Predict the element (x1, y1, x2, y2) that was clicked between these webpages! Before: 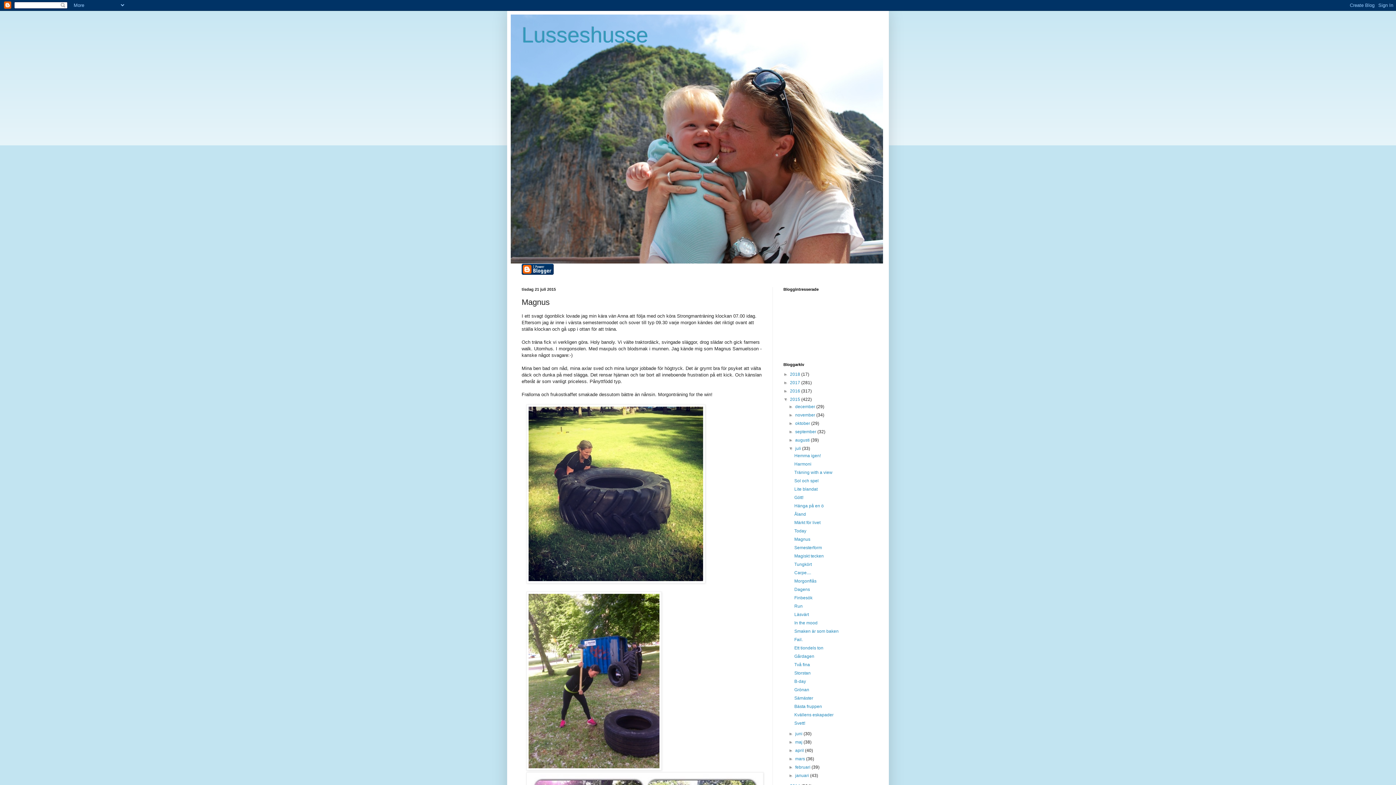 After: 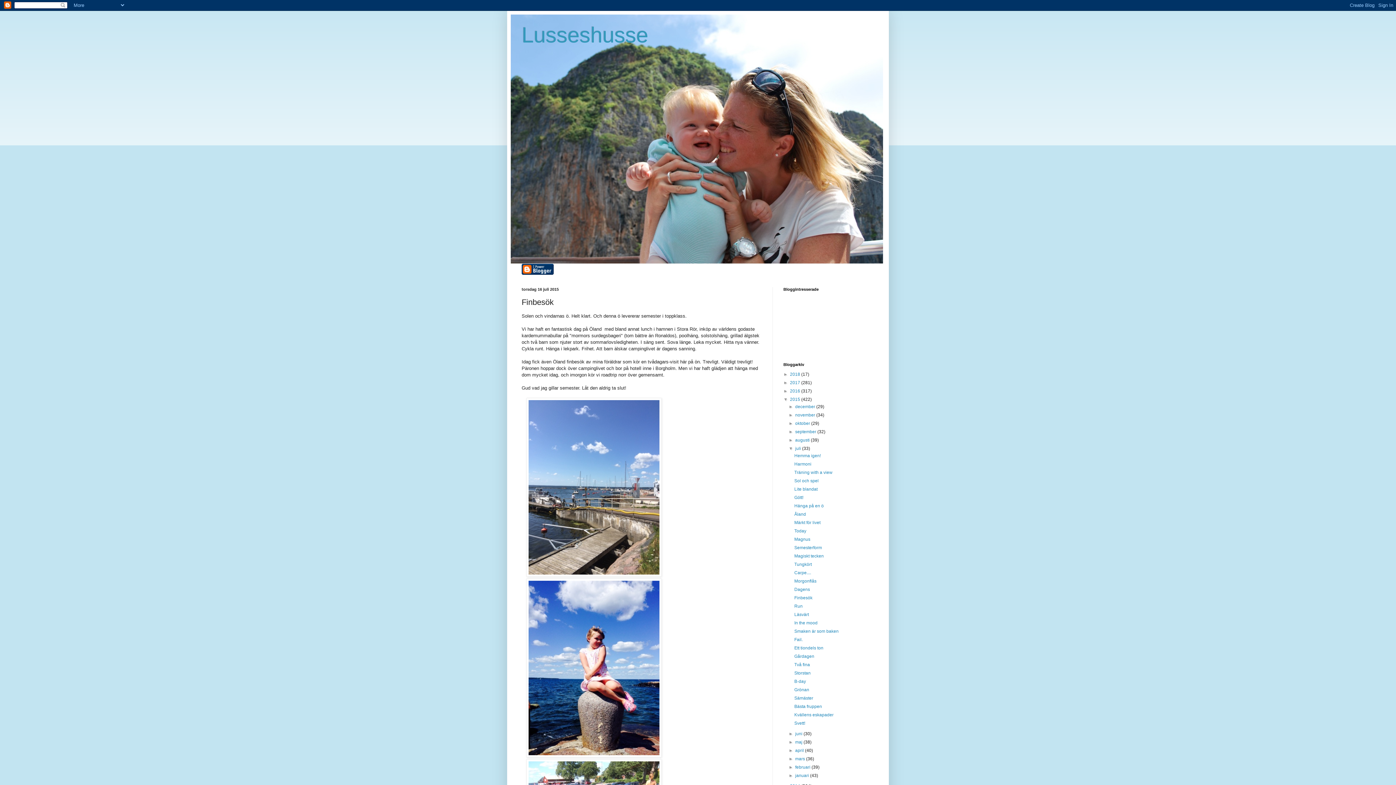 Action: label: Finbesök bbox: (794, 595, 812, 600)